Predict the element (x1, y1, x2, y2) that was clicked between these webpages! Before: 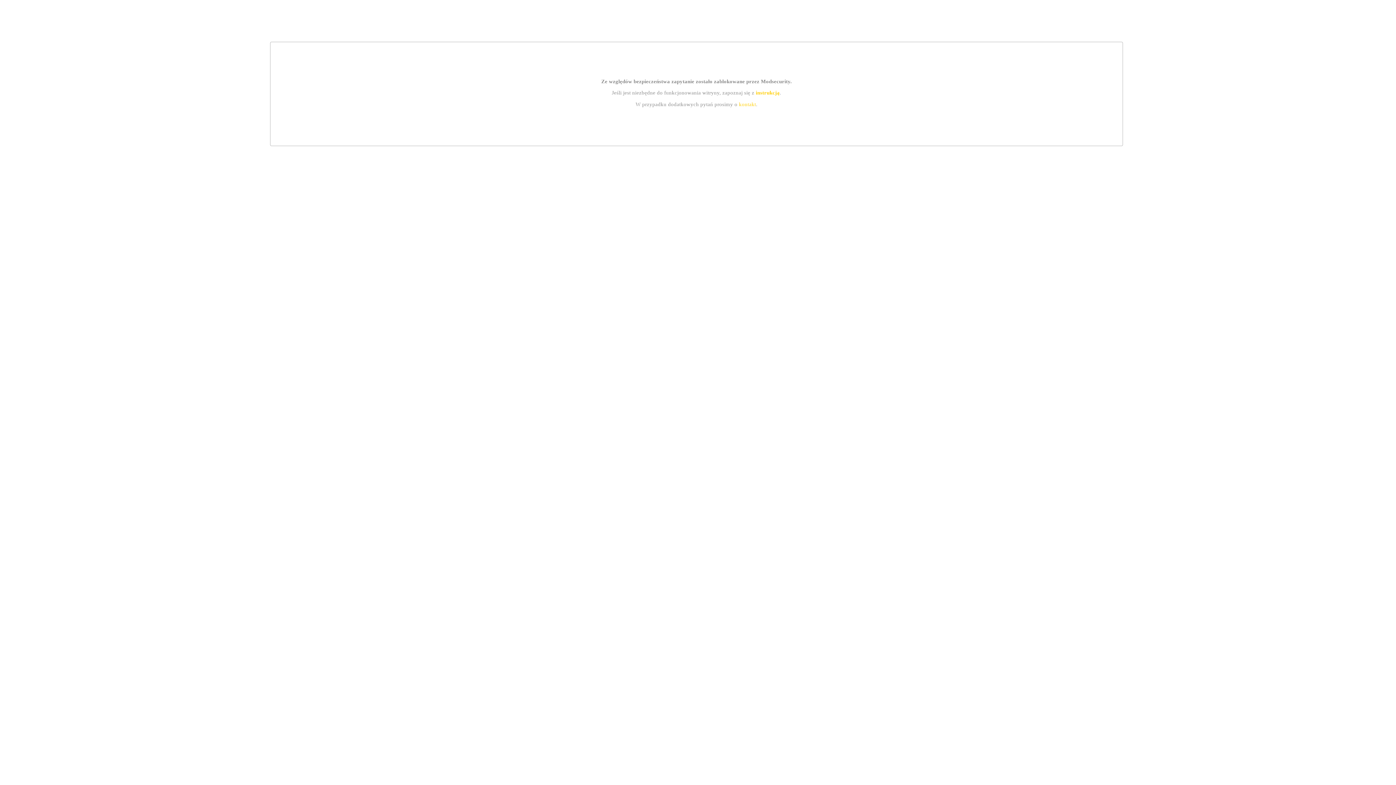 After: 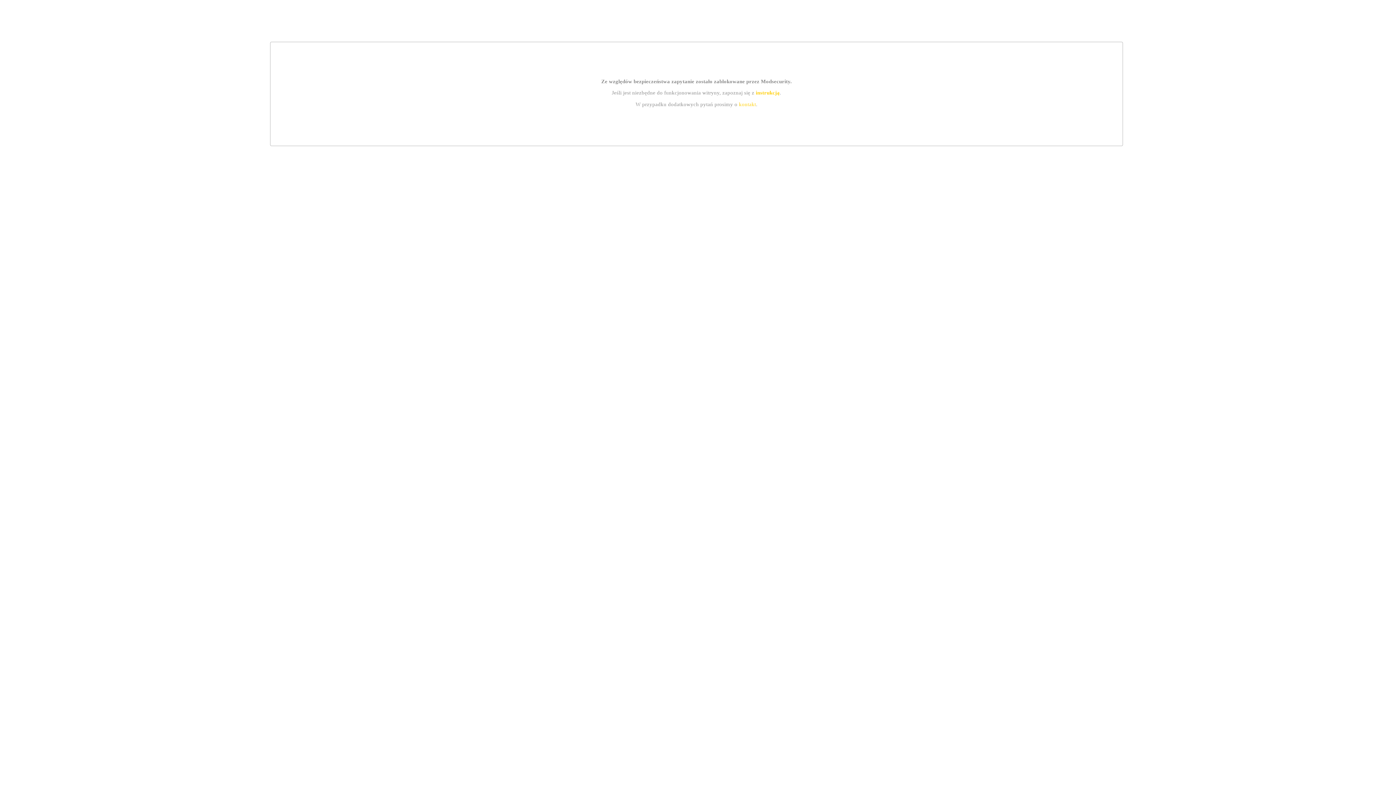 Action: label: instrukcją bbox: (755, 89, 779, 95)